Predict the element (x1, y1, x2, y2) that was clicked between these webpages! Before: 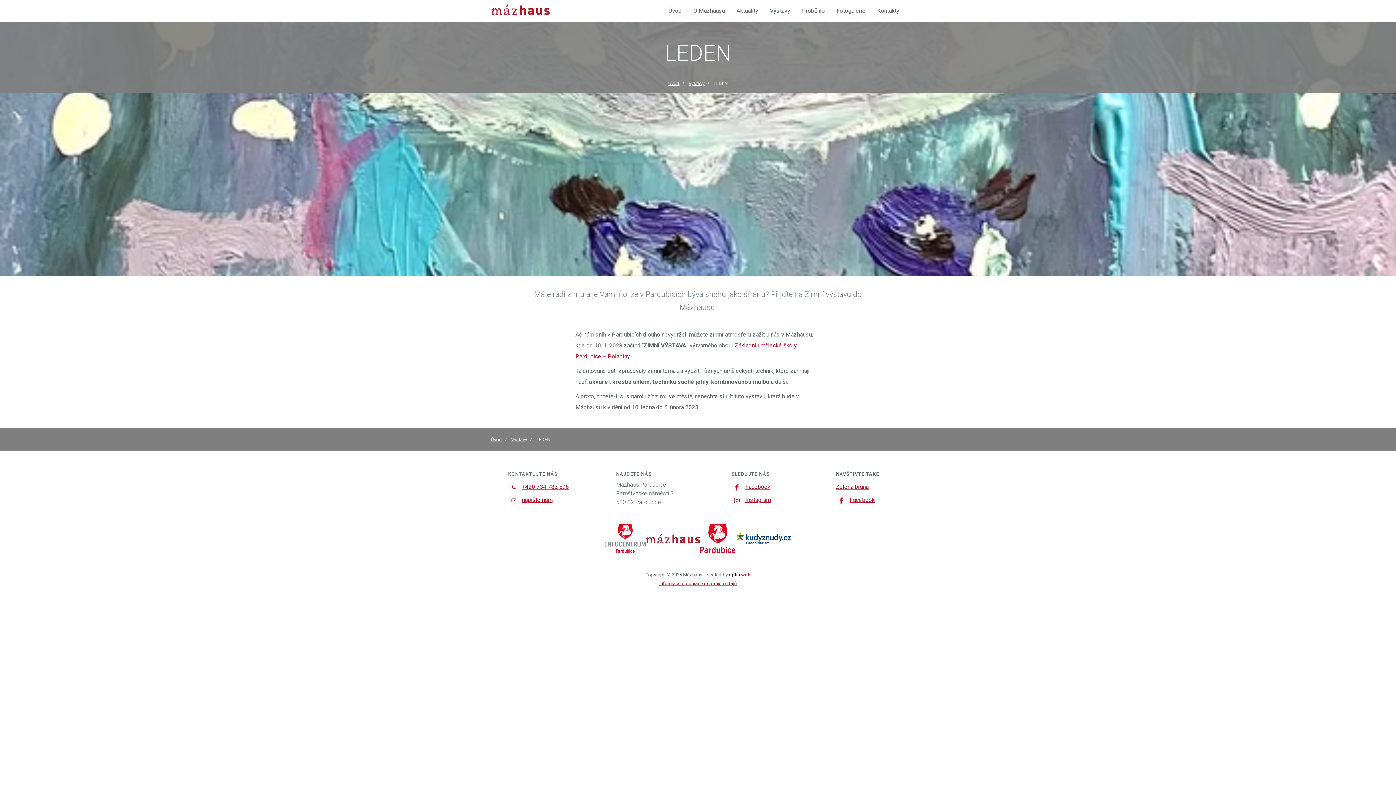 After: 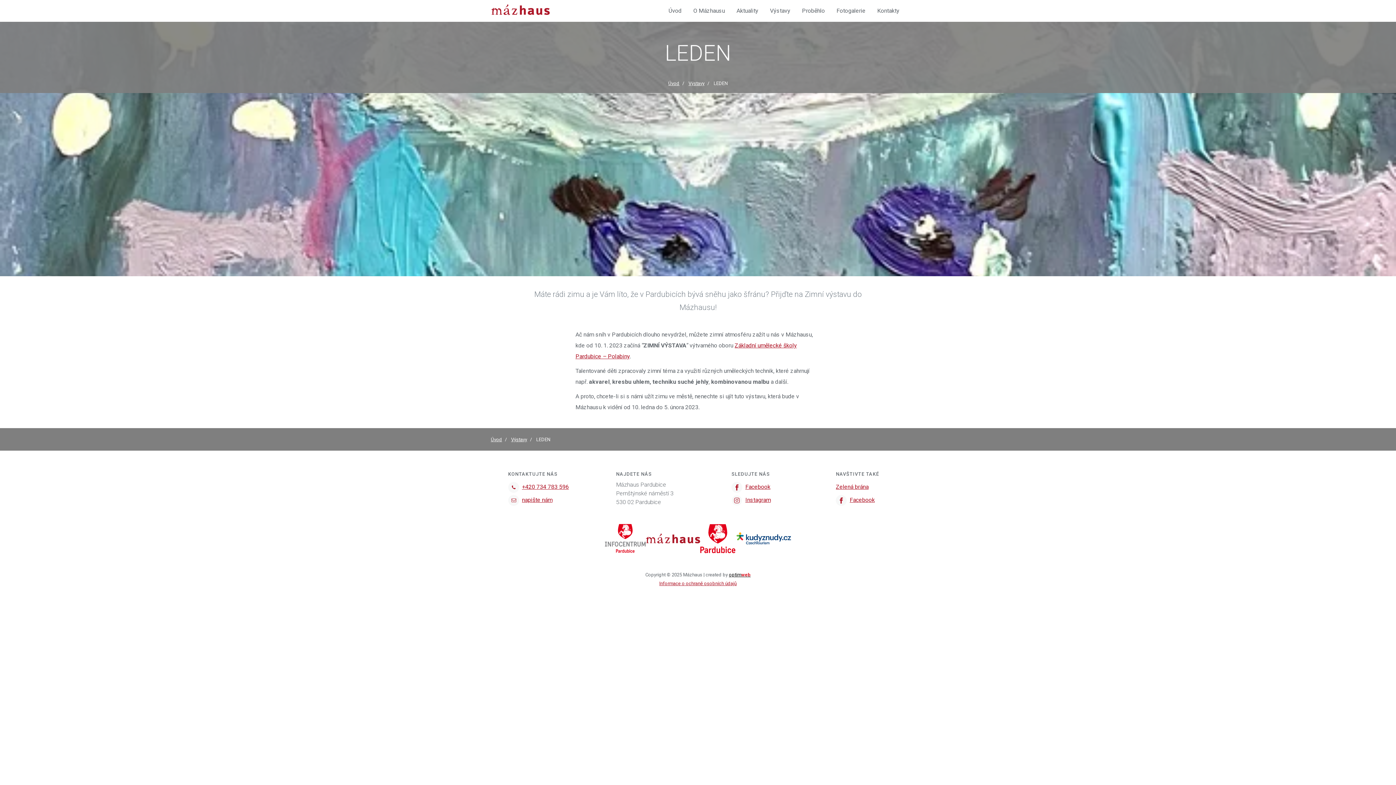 Action: bbox: (736, 532, 791, 544)